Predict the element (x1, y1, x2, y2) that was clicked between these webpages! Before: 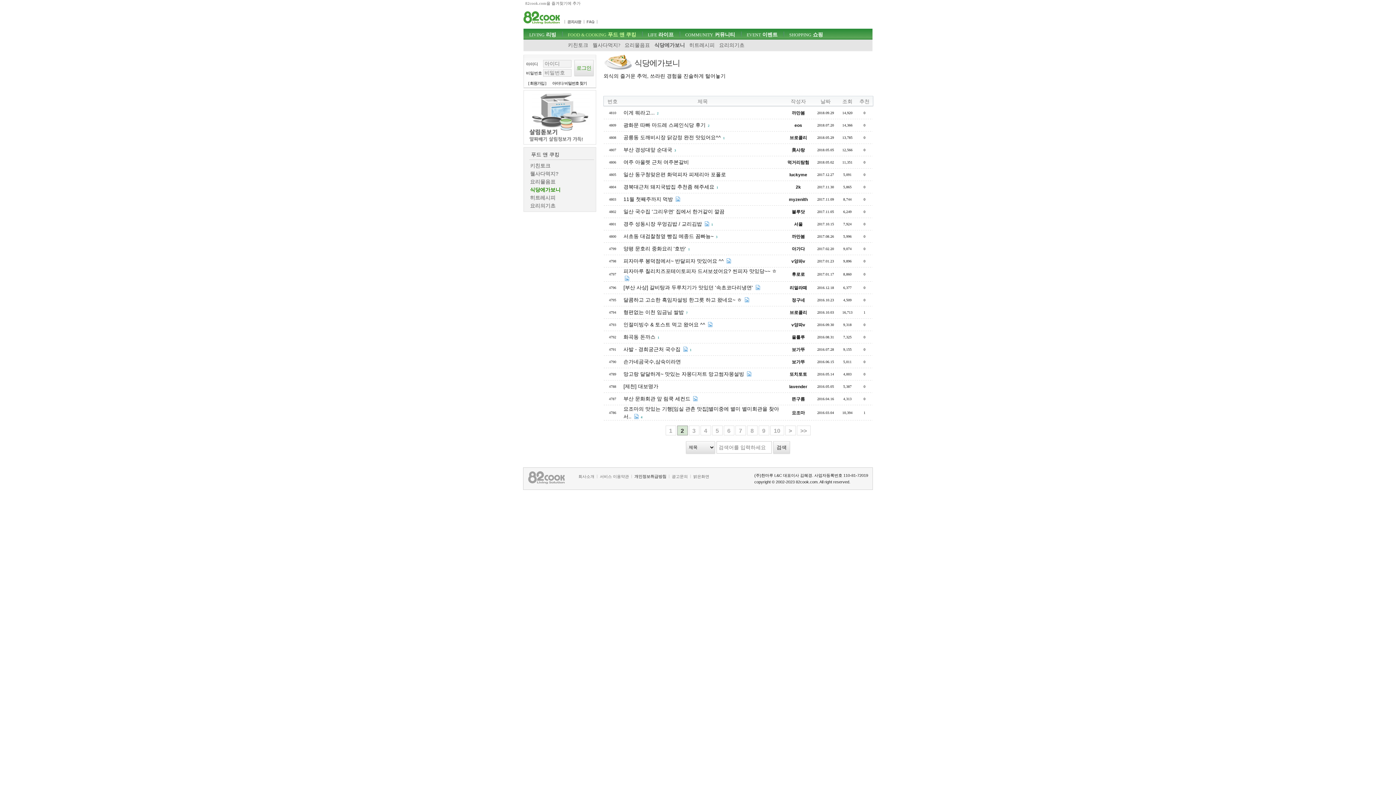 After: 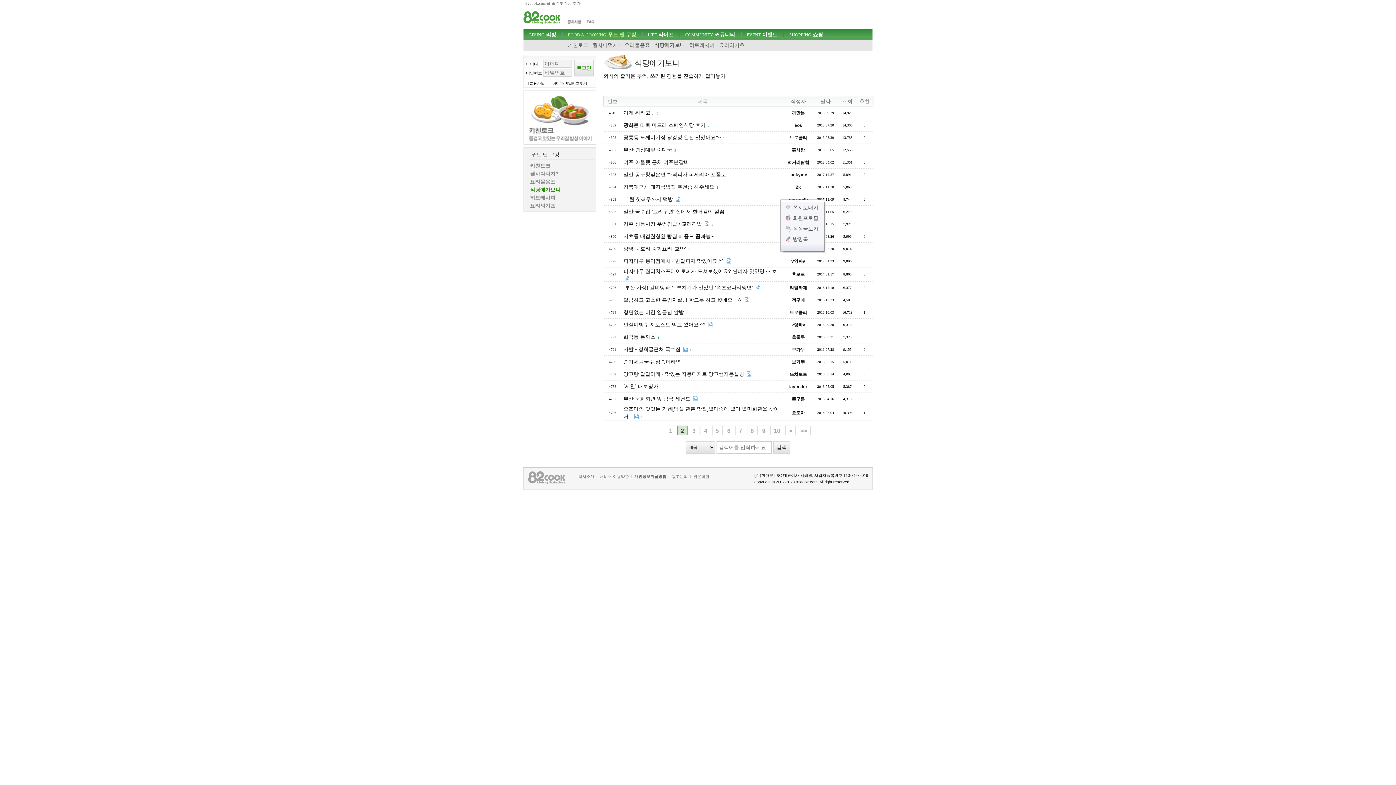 Action: label: myzenith bbox: (789, 197, 808, 202)